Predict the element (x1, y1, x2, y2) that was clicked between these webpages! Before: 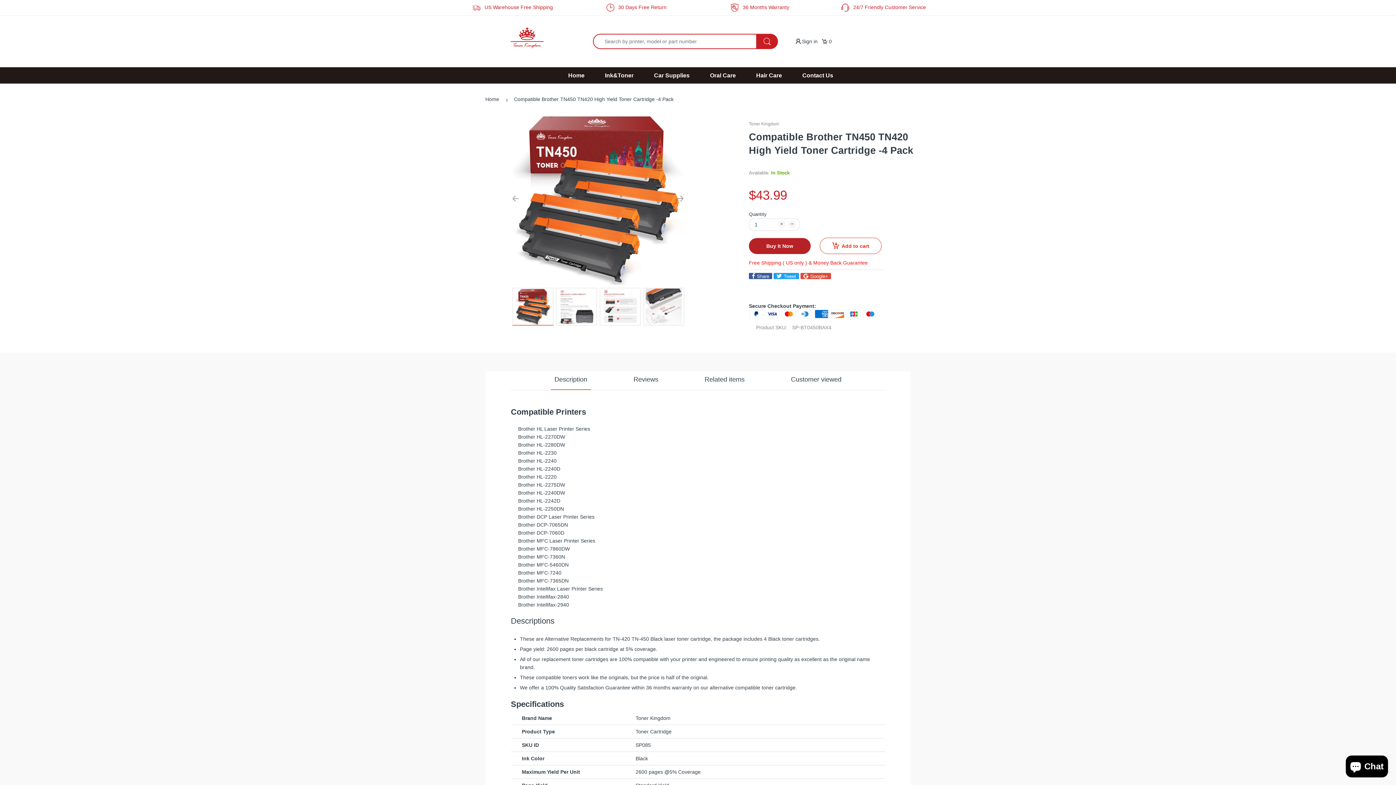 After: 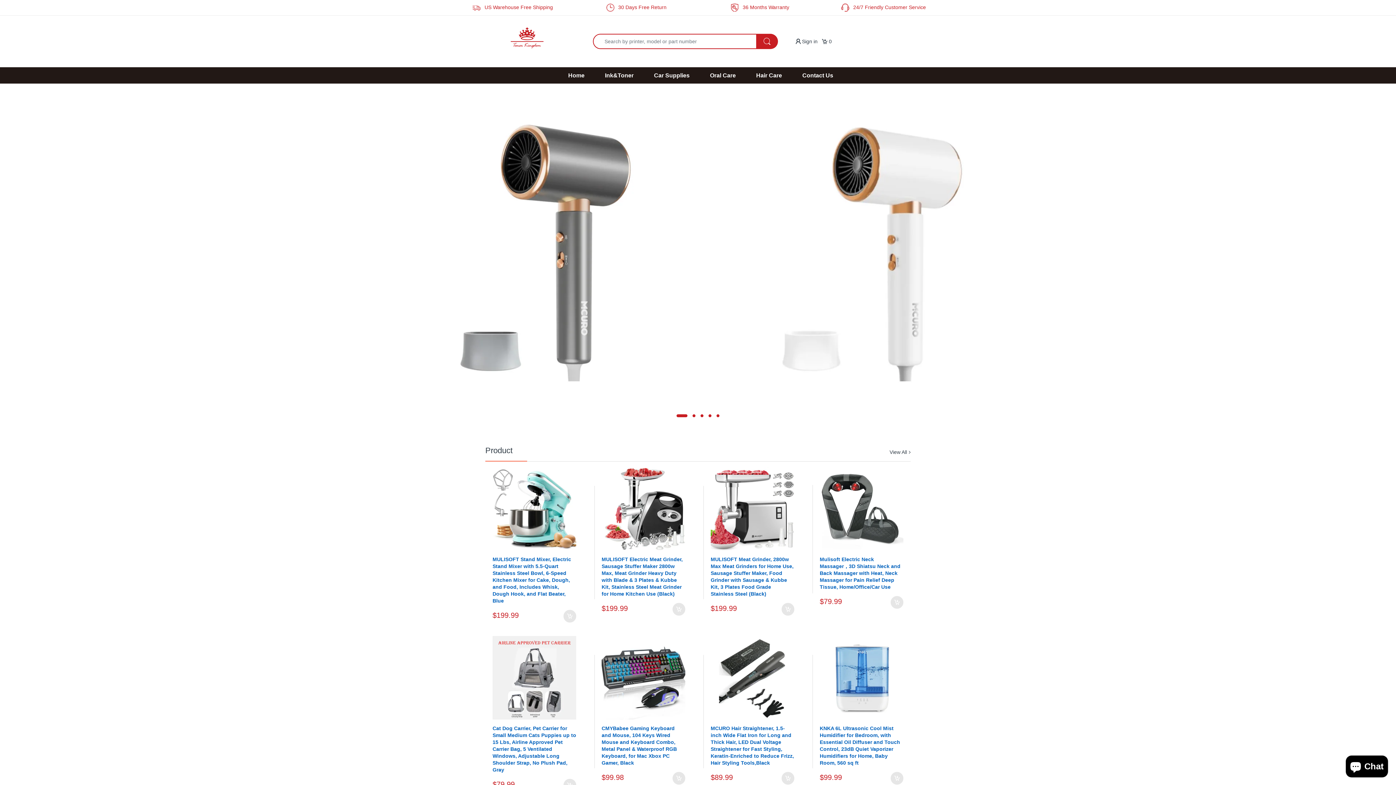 Action: bbox: (510, 32, 543, 41)